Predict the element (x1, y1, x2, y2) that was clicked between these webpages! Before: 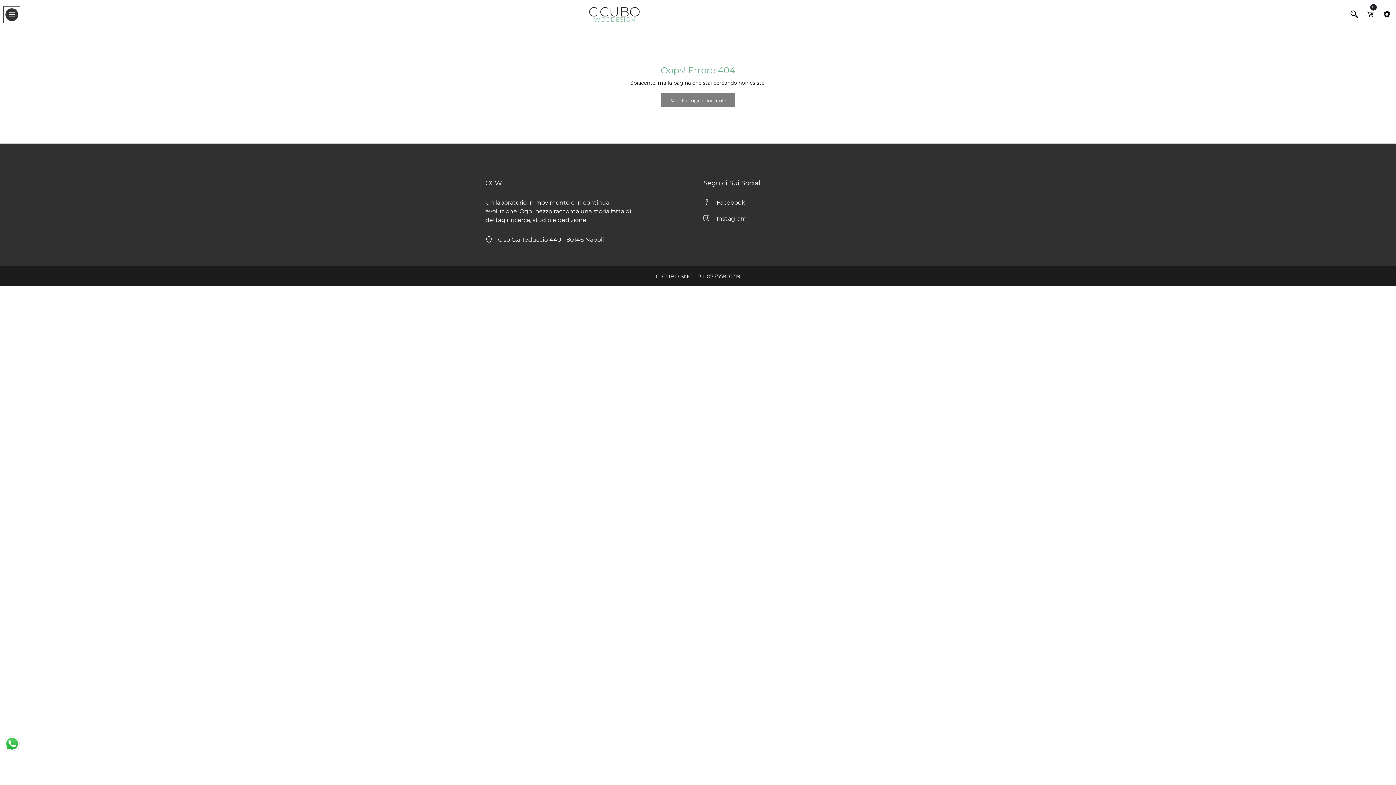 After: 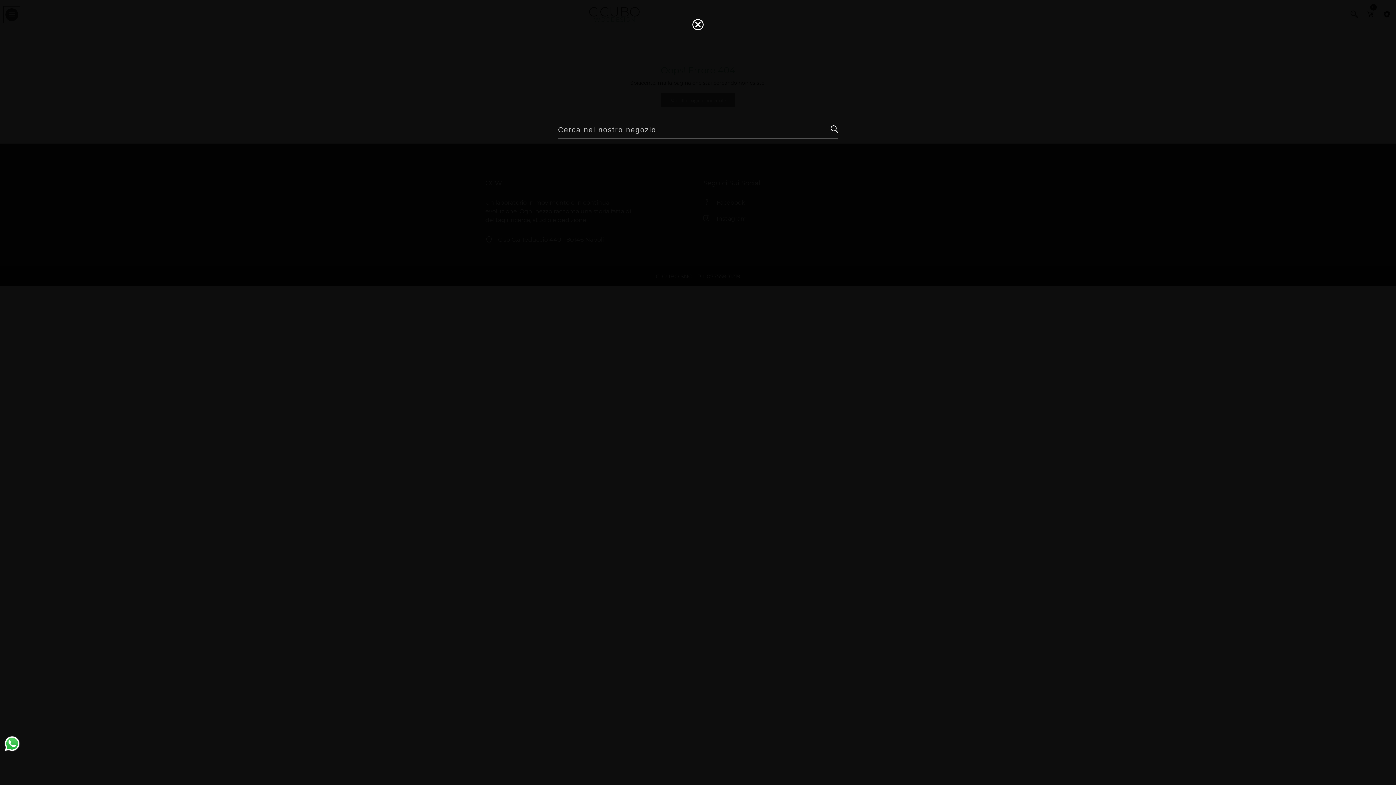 Action: bbox: (1350, 9, 1358, 18)